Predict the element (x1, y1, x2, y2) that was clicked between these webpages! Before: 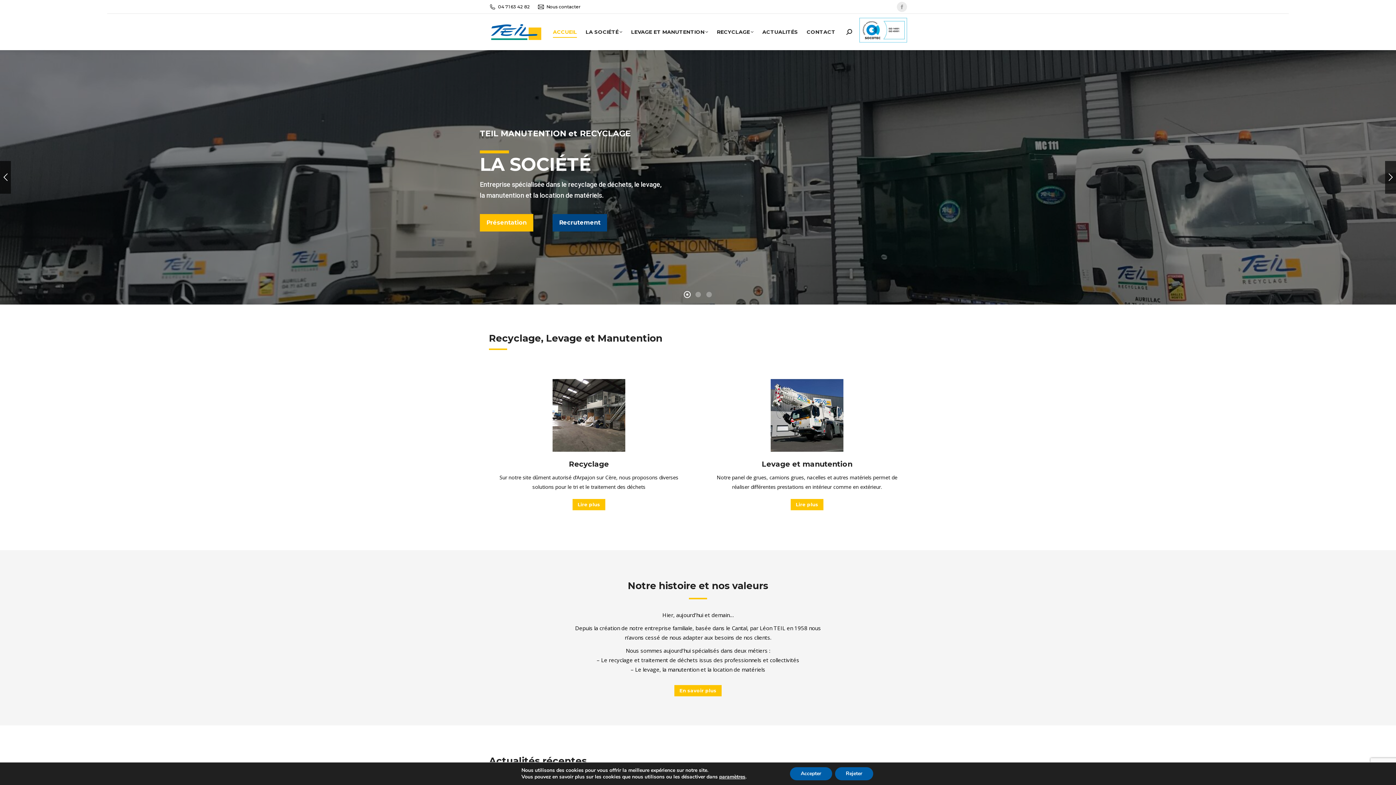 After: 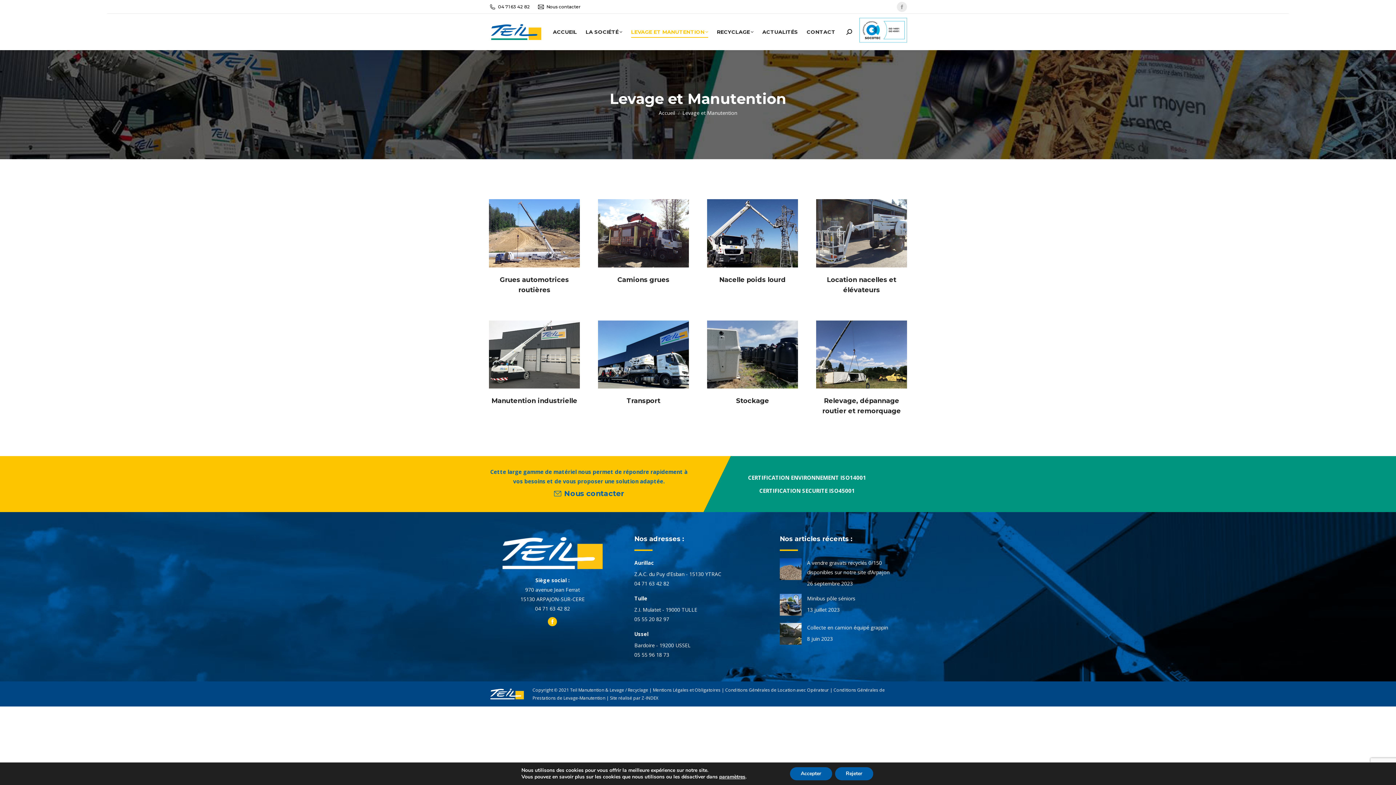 Action: label: LEVAGE ET MANUTENTION bbox: (631, 17, 708, 46)